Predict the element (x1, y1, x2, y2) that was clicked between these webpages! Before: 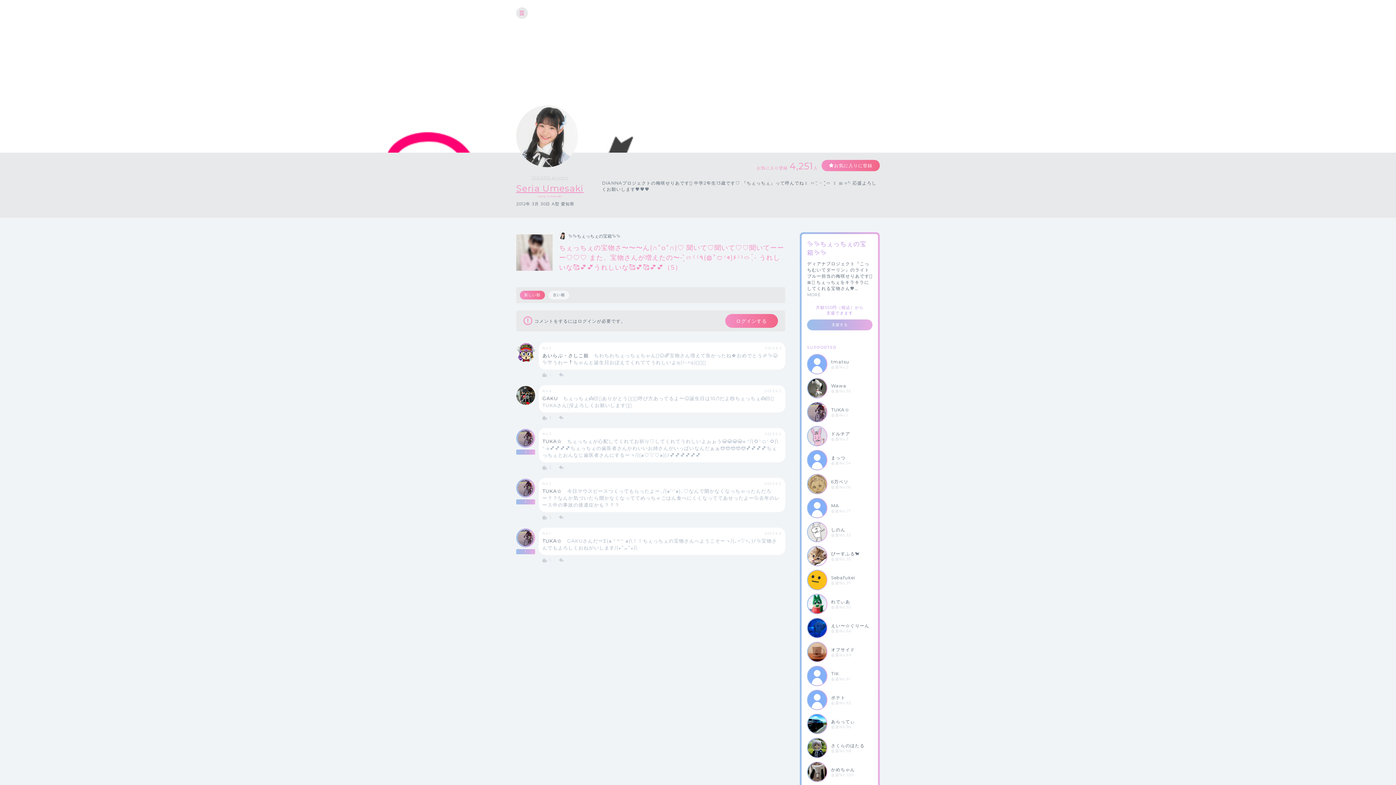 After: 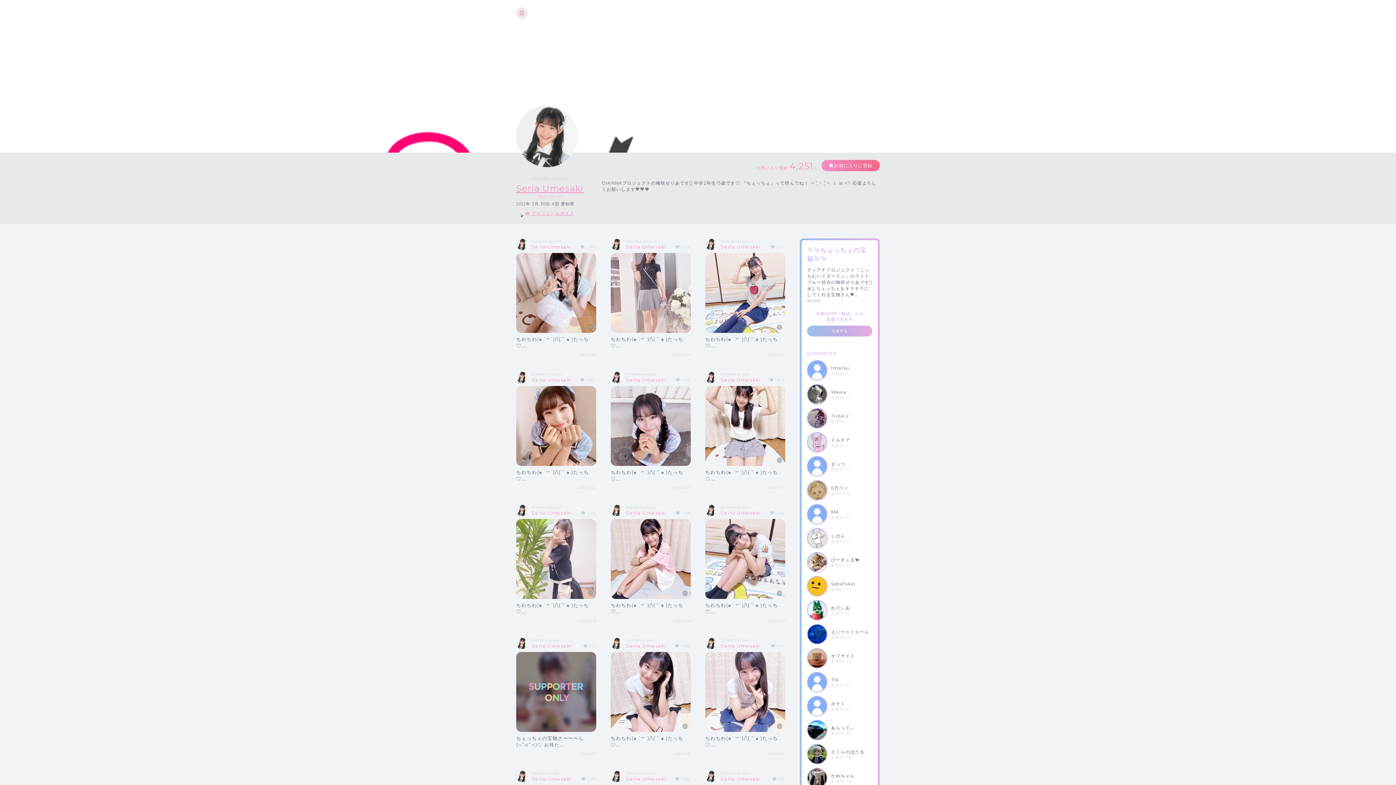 Action: label: Seria Umesaki bbox: (516, 183, 583, 193)